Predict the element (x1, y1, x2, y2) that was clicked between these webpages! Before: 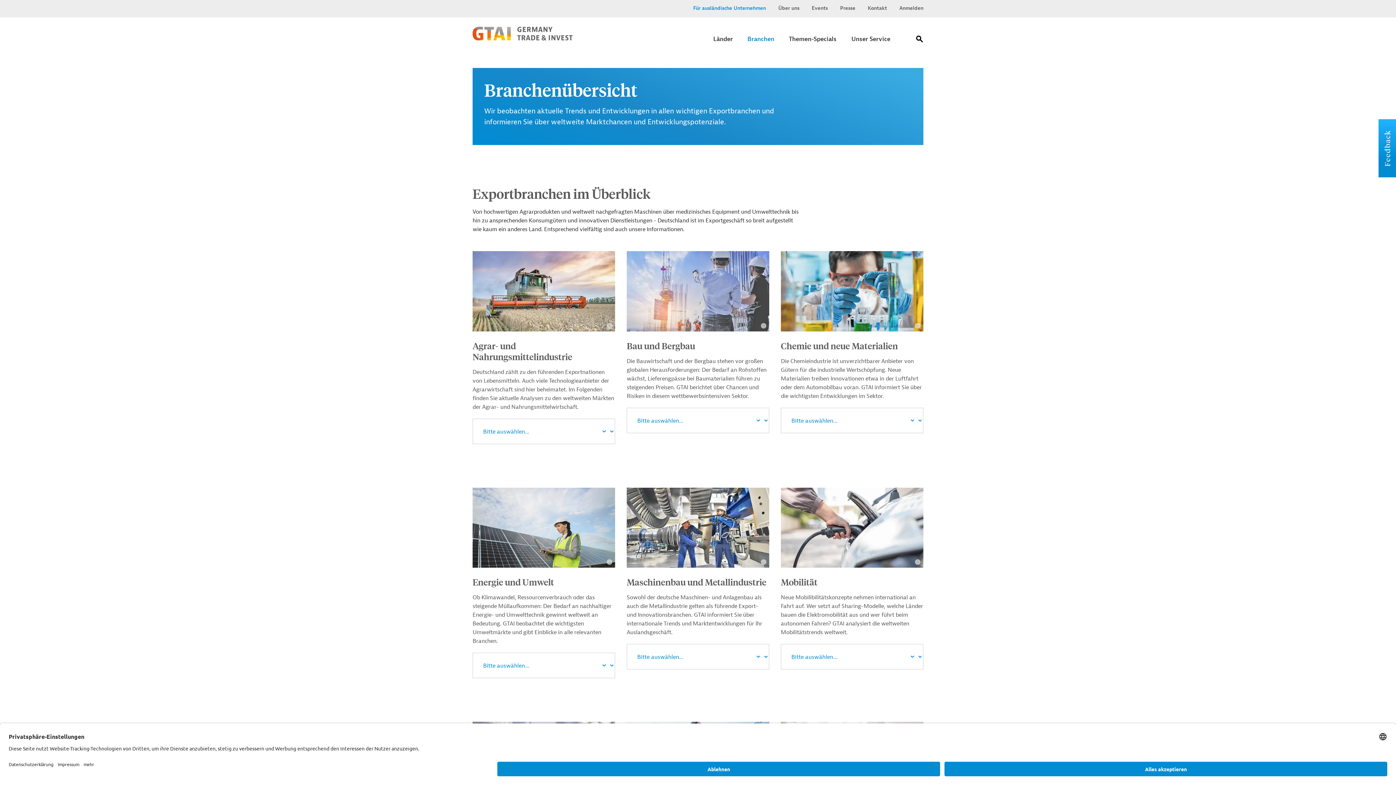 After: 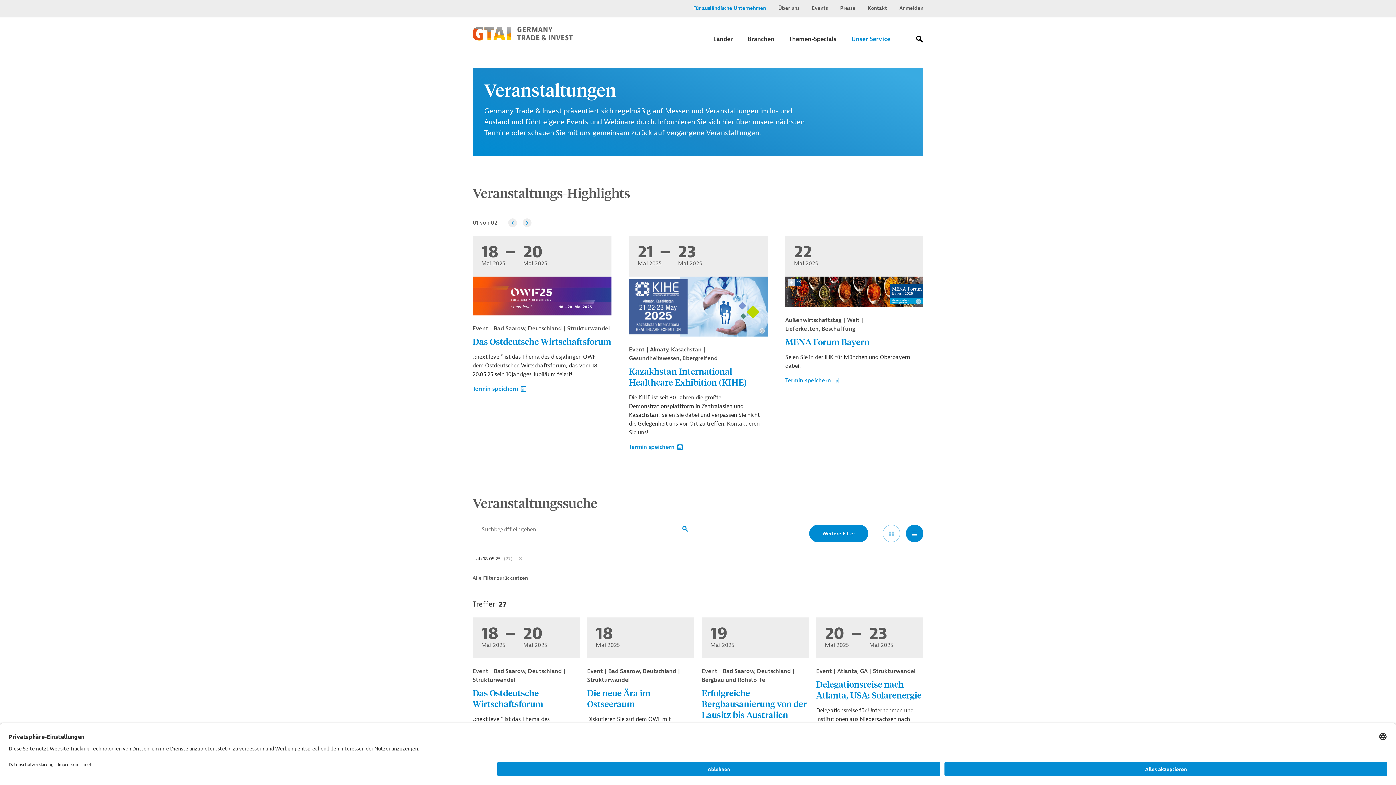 Action: label: Events bbox: (812, 4, 828, 12)